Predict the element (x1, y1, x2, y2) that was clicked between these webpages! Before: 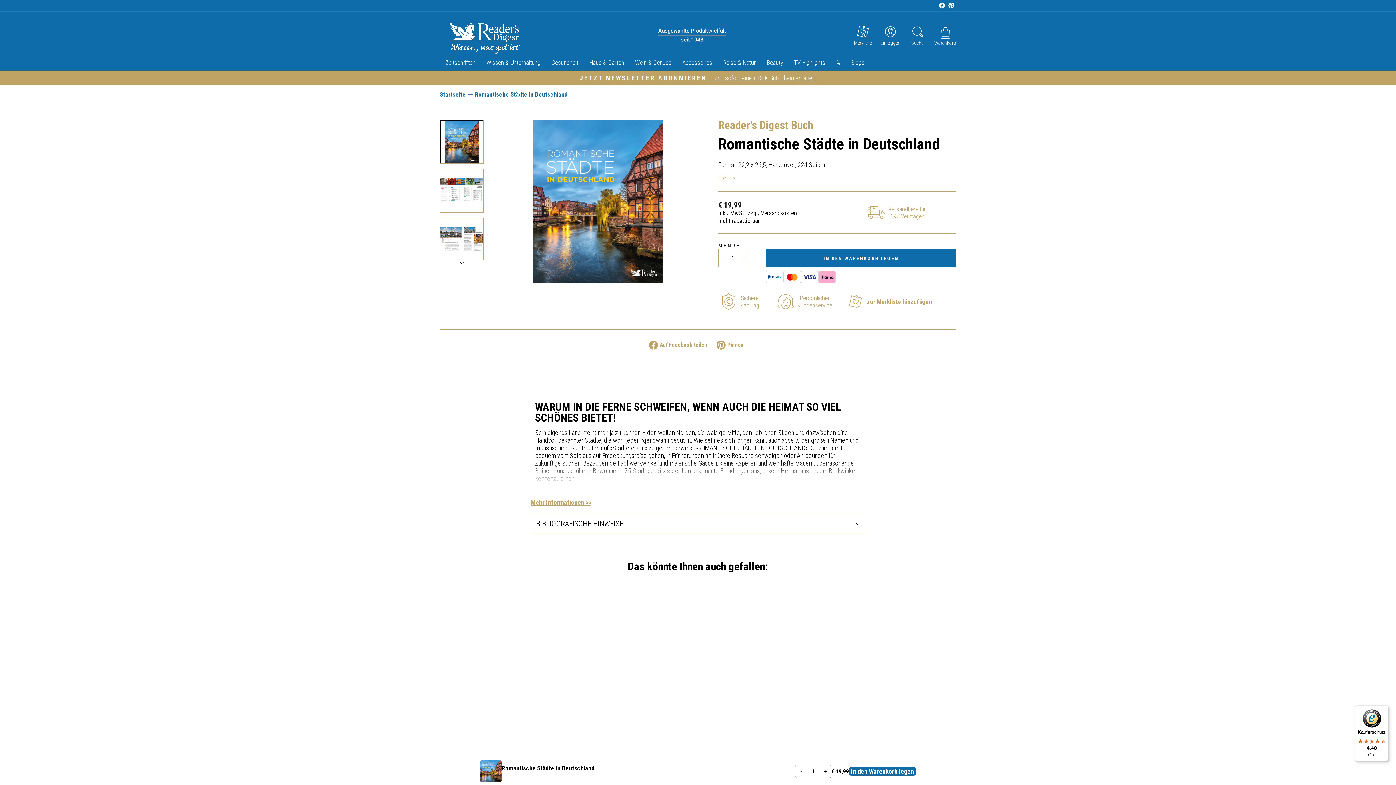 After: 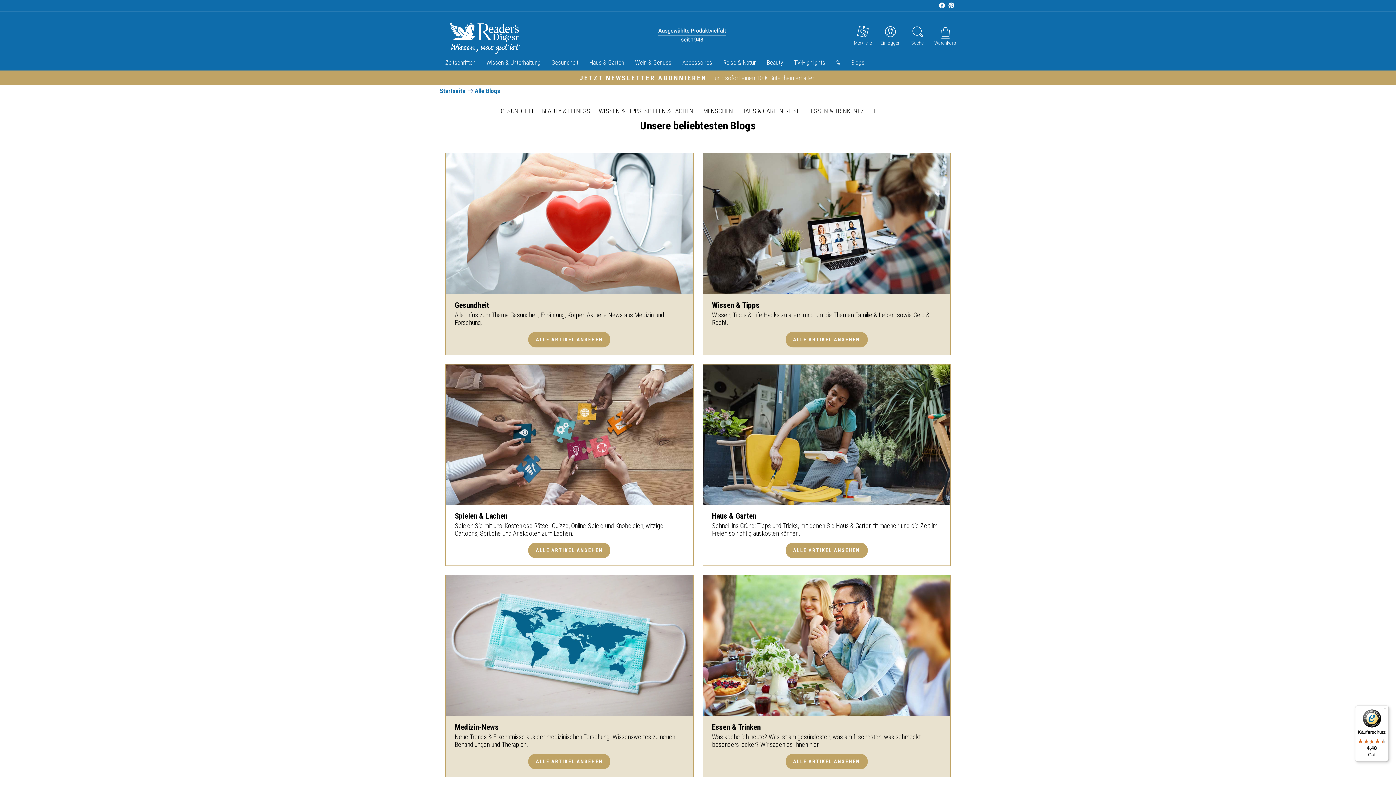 Action: bbox: (850, 56, 875, 68) label: Blogs